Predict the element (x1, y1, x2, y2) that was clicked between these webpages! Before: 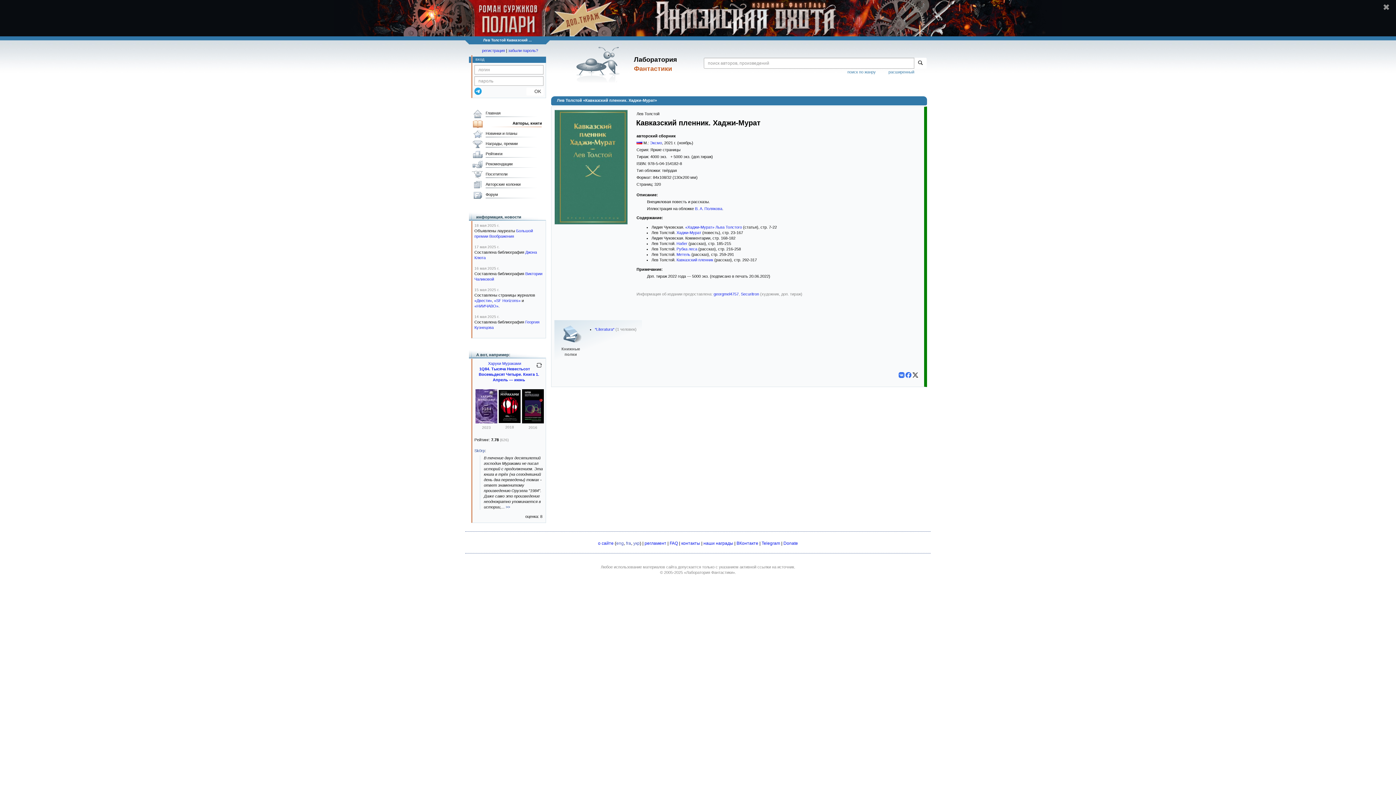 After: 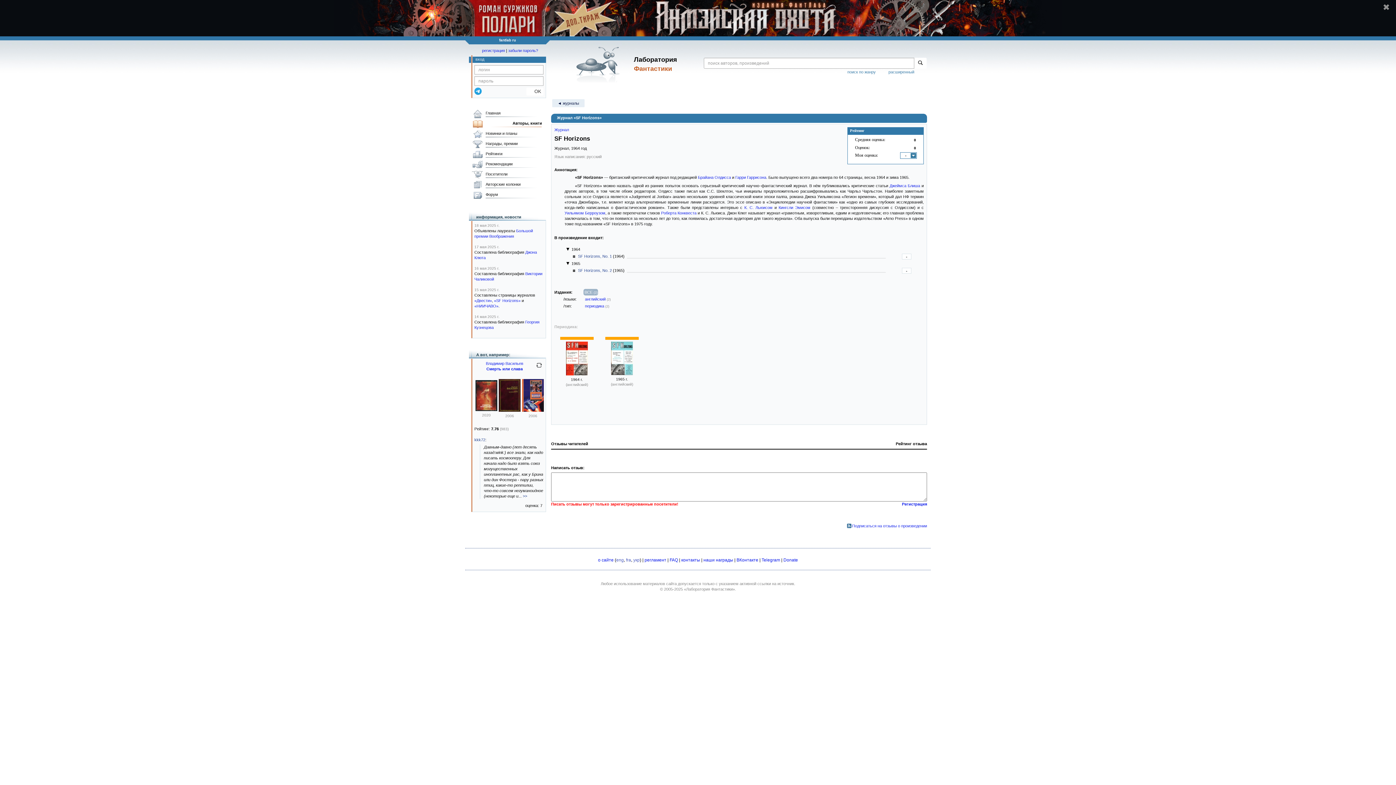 Action: bbox: (494, 298, 520, 302) label: «SF Horizons»